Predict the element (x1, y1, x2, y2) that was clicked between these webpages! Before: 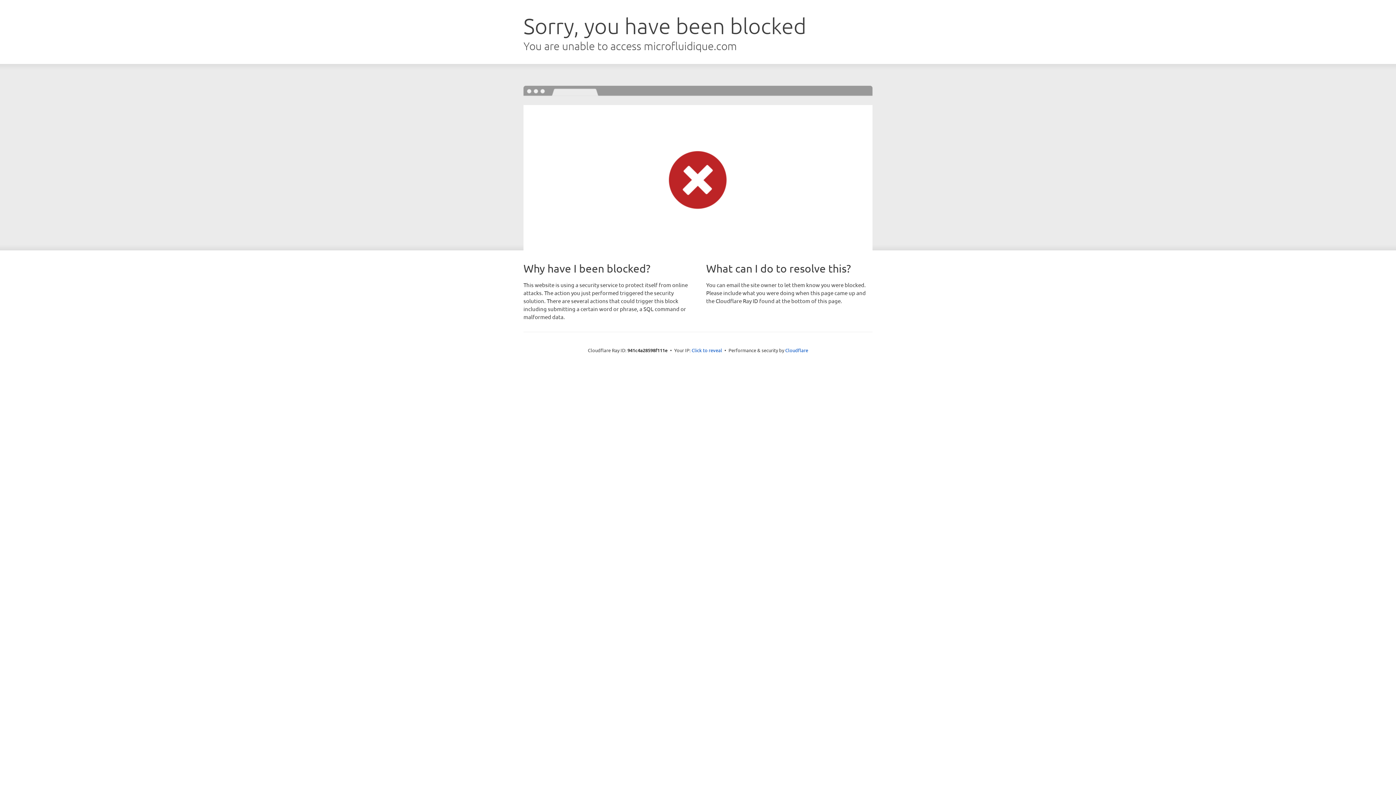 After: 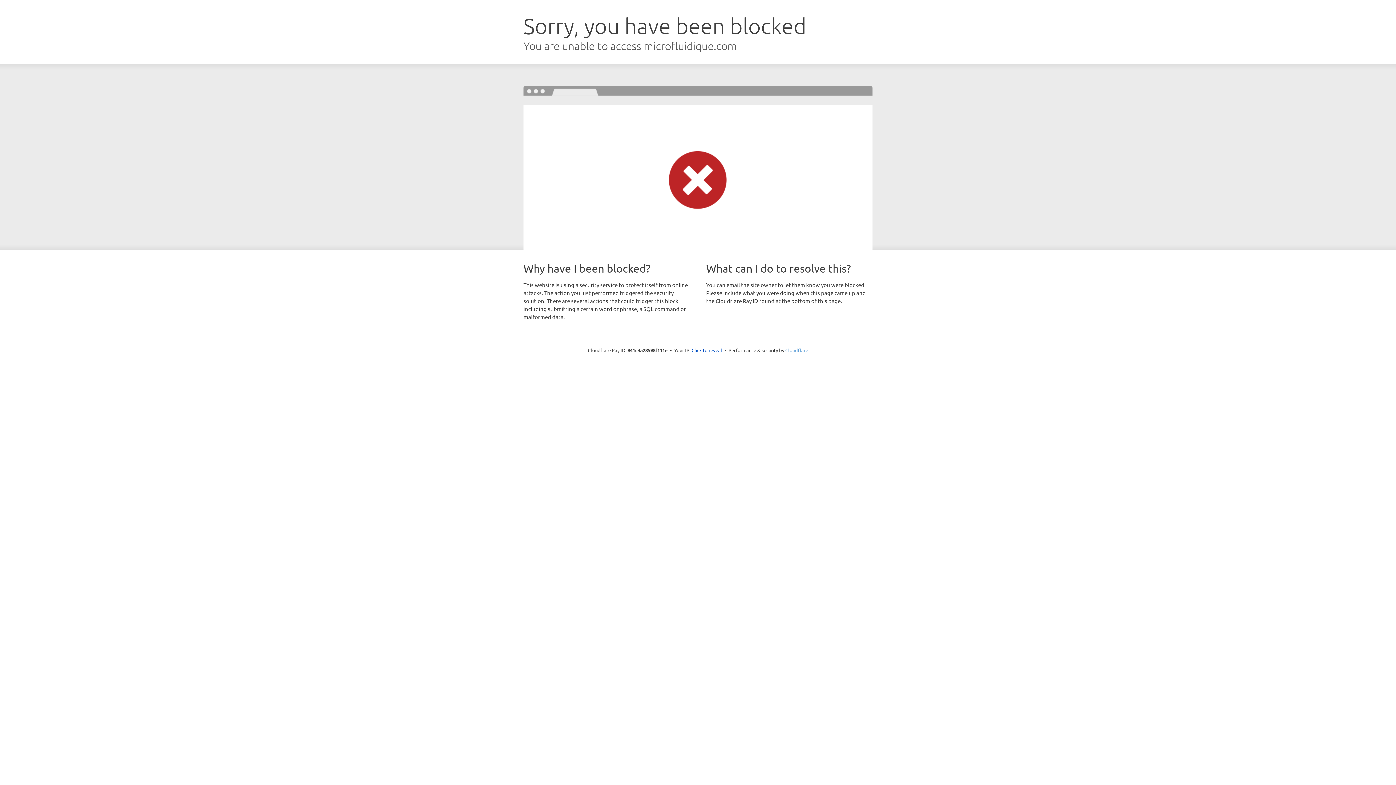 Action: bbox: (785, 347, 808, 353) label: Cloudflare